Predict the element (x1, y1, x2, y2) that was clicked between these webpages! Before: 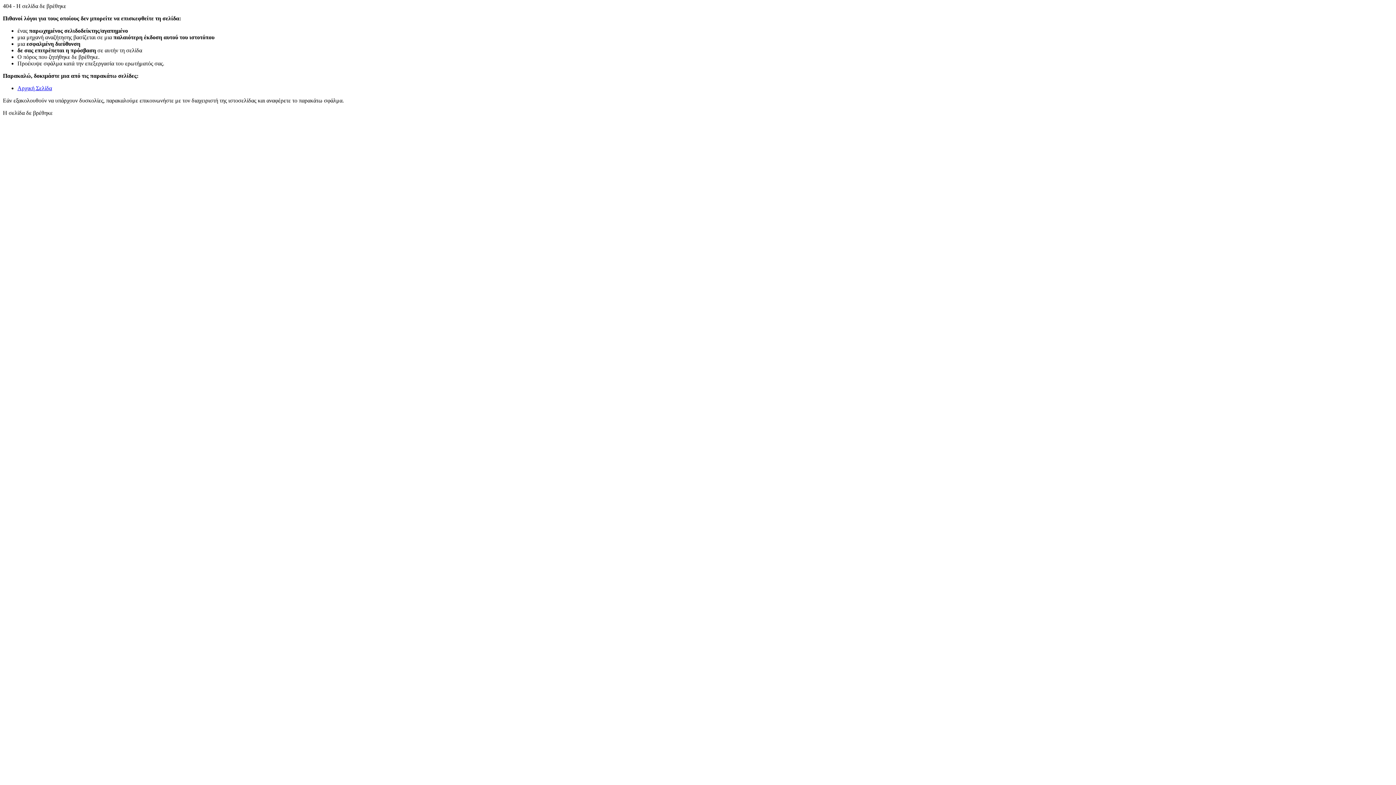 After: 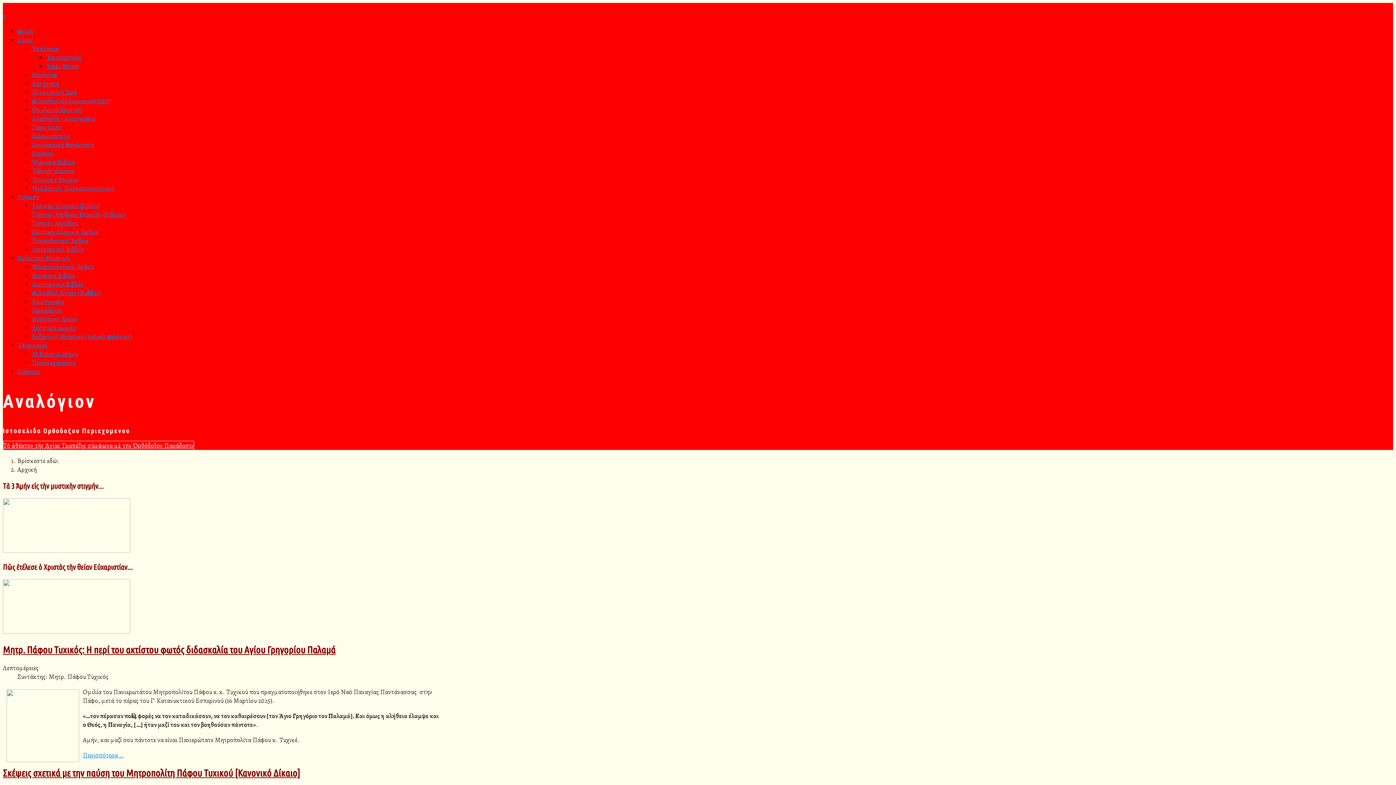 Action: bbox: (17, 85, 52, 91) label: Αρχική Σελίδα